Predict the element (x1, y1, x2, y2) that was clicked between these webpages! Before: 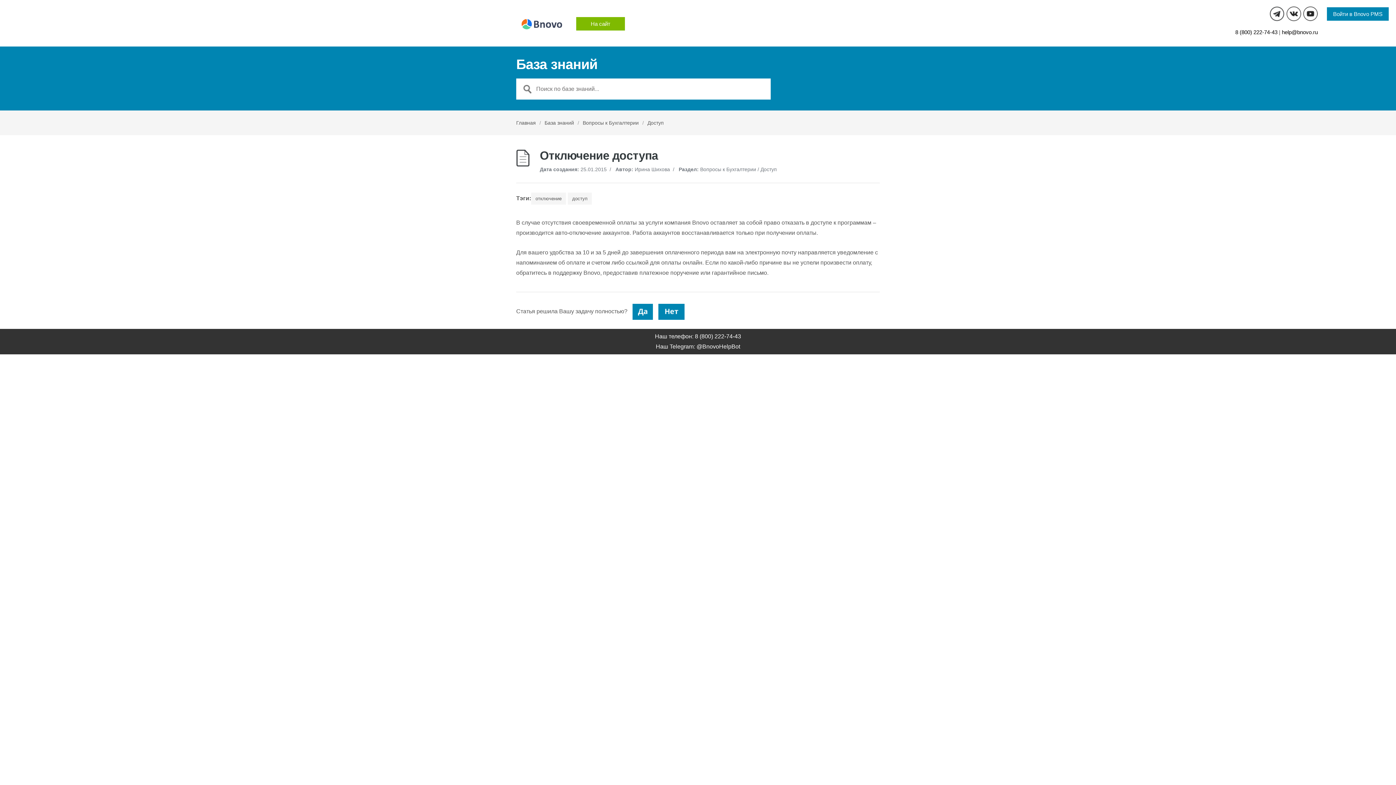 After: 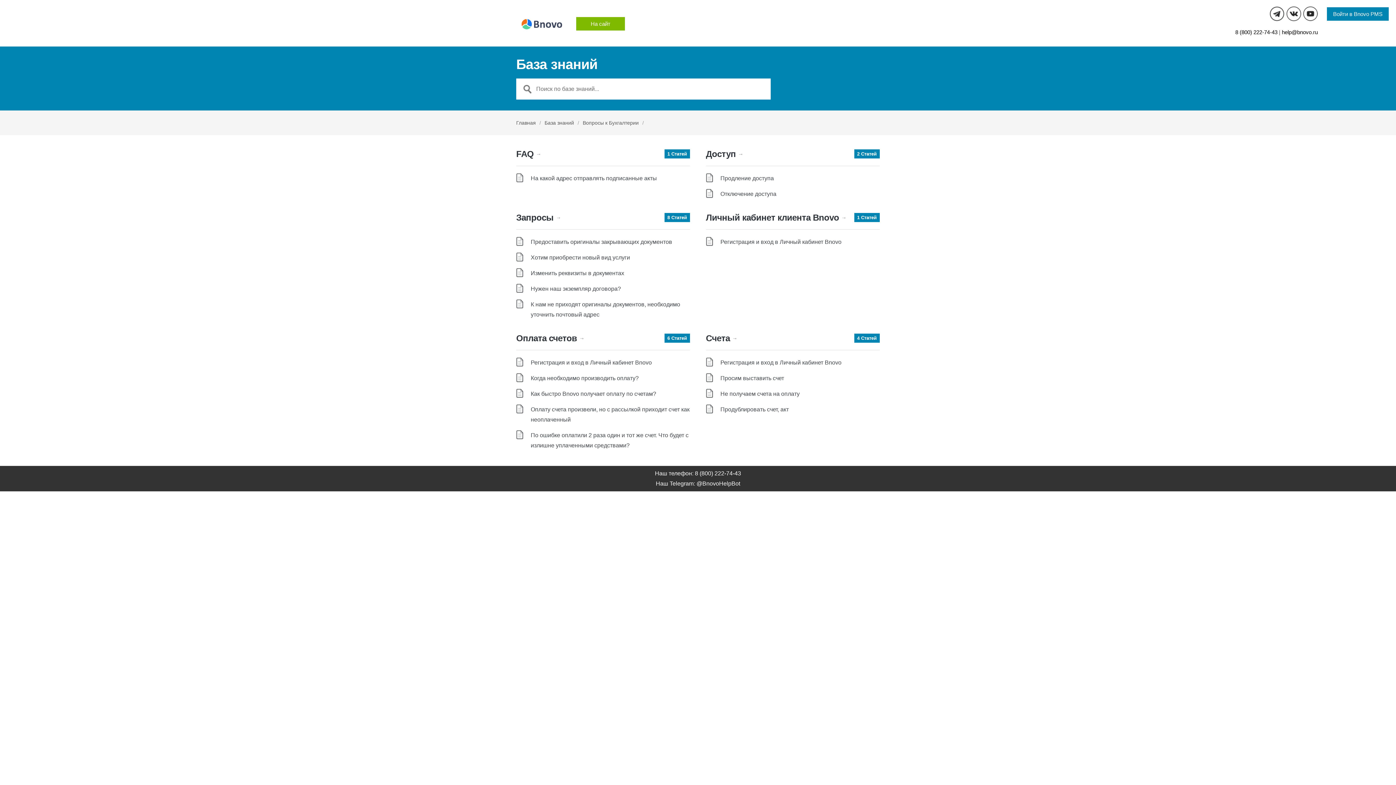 Action: bbox: (582, 120, 638, 125) label: Вопросы к Бухгалтерии